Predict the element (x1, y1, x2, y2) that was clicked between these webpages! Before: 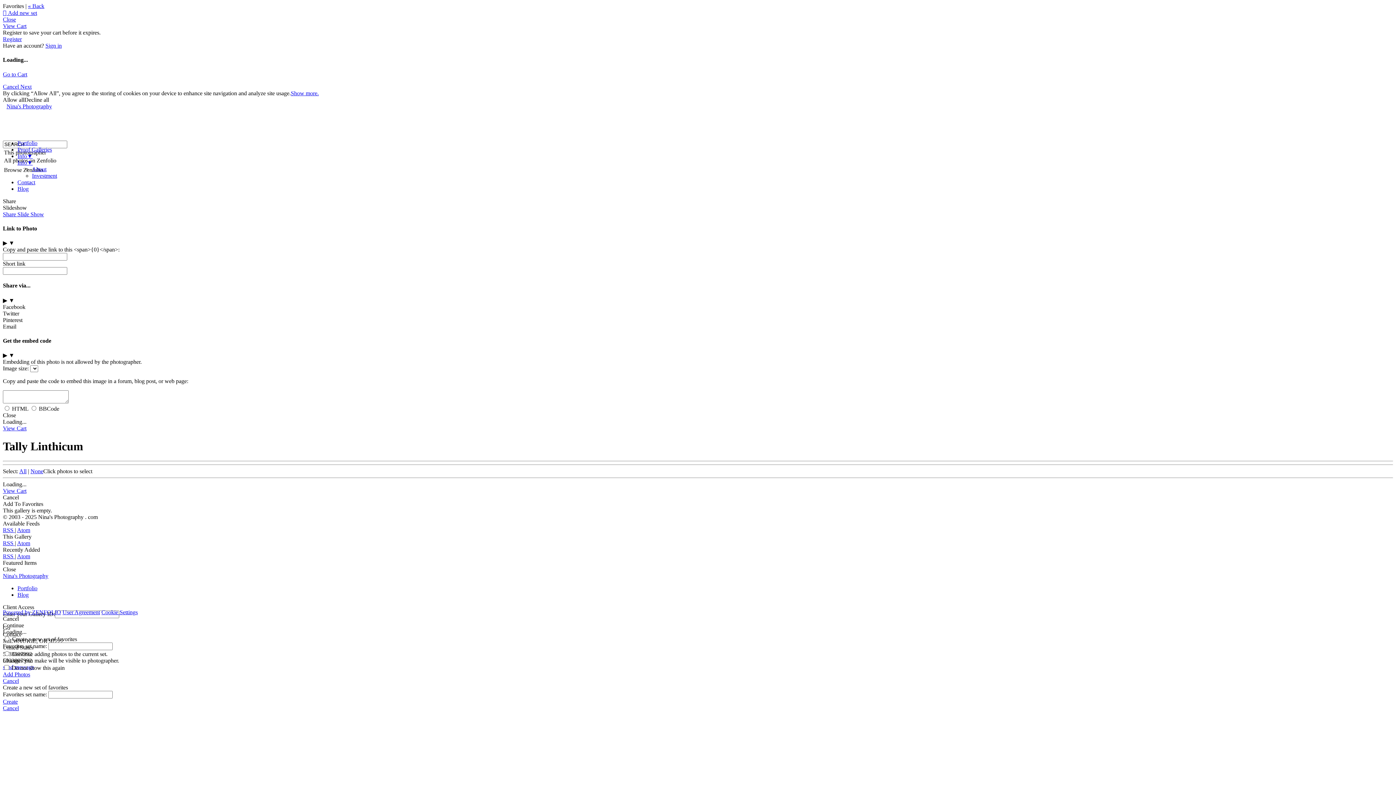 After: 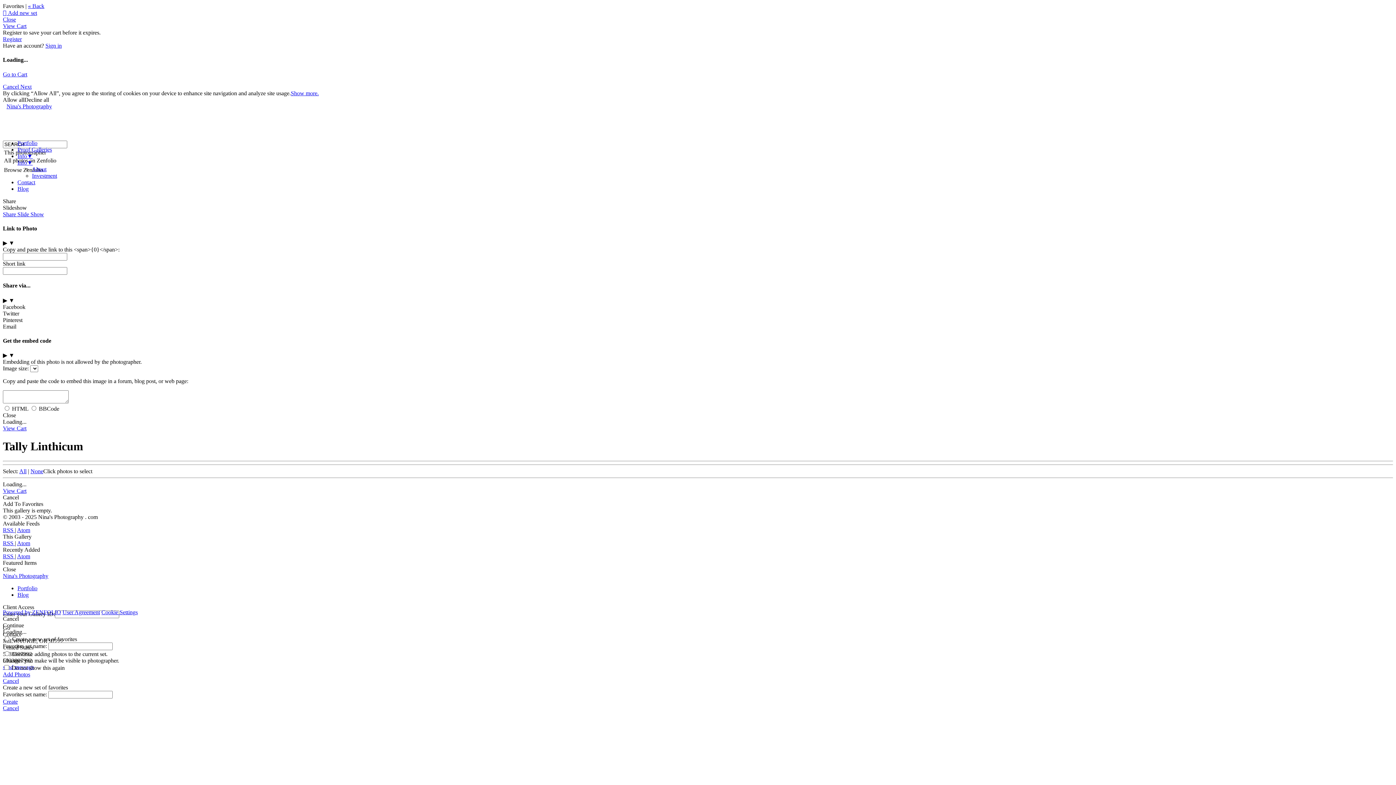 Action: label: RSS  bbox: (2, 540, 14, 546)